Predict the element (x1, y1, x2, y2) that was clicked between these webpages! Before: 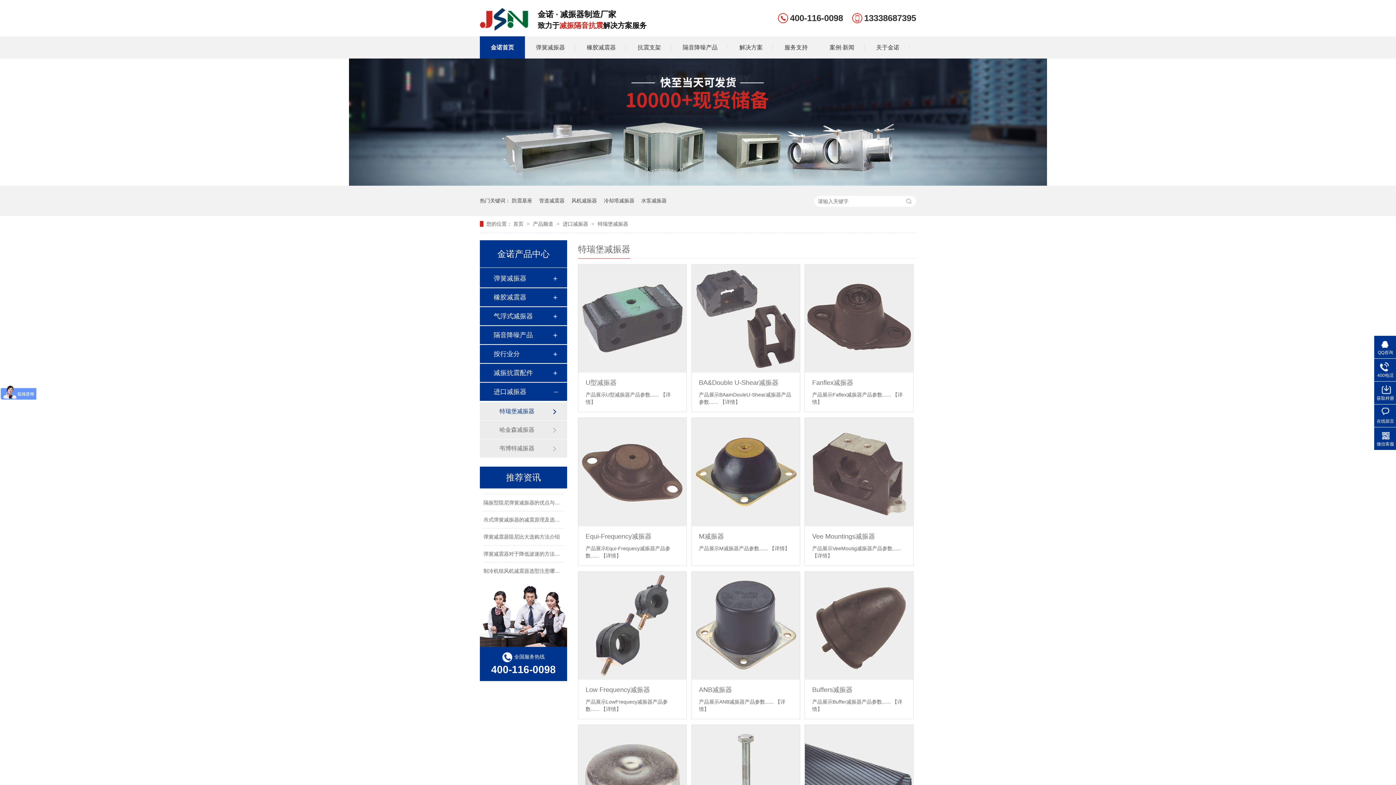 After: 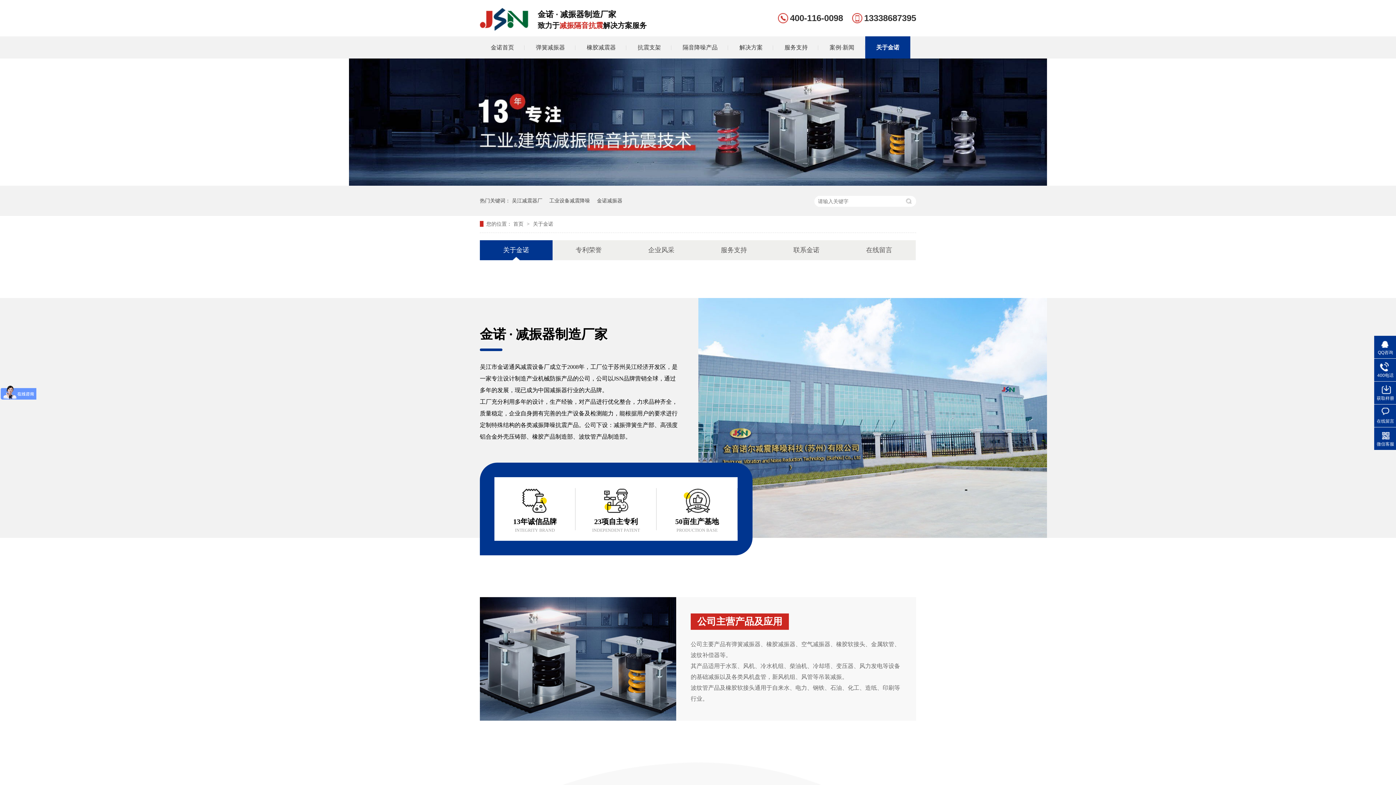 Action: bbox: (865, 36, 910, 58) label: 关于金诺